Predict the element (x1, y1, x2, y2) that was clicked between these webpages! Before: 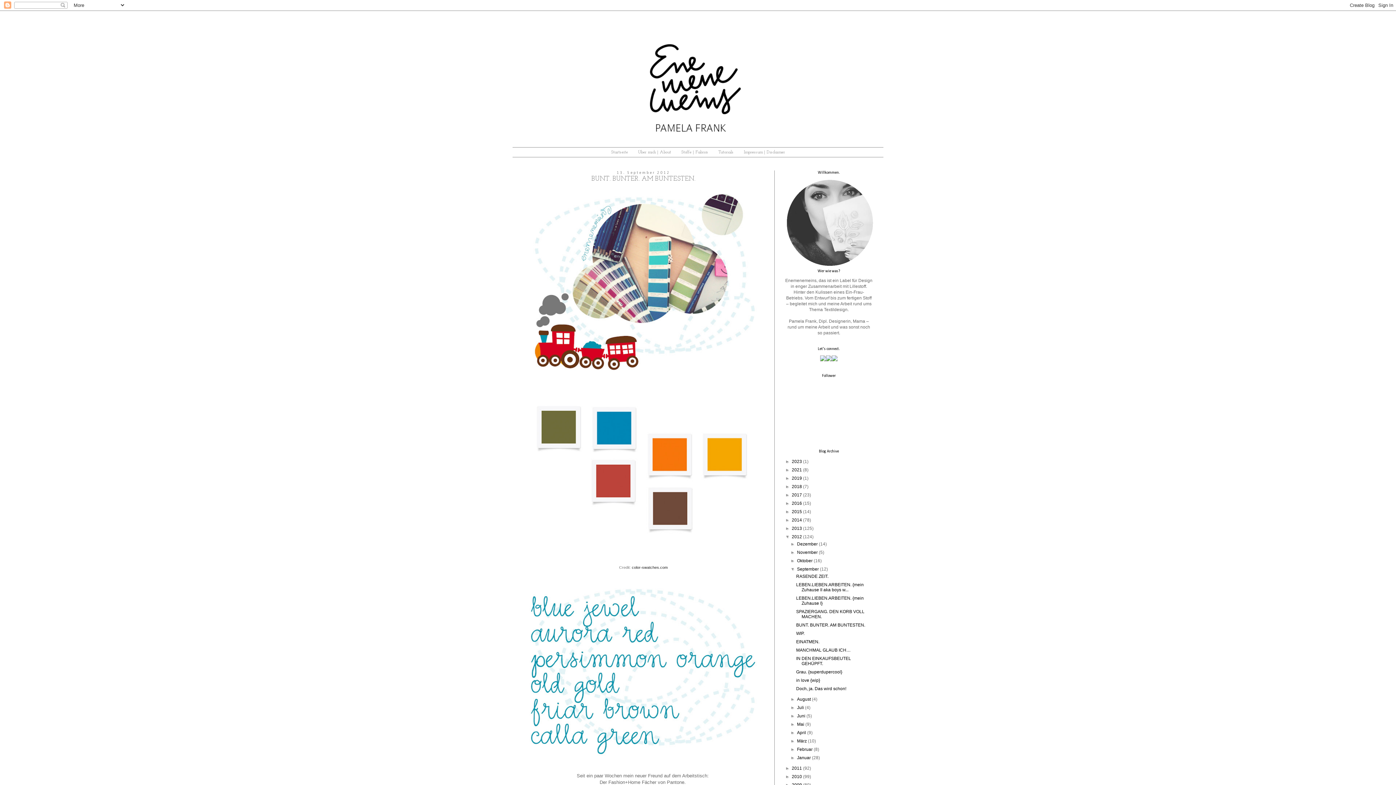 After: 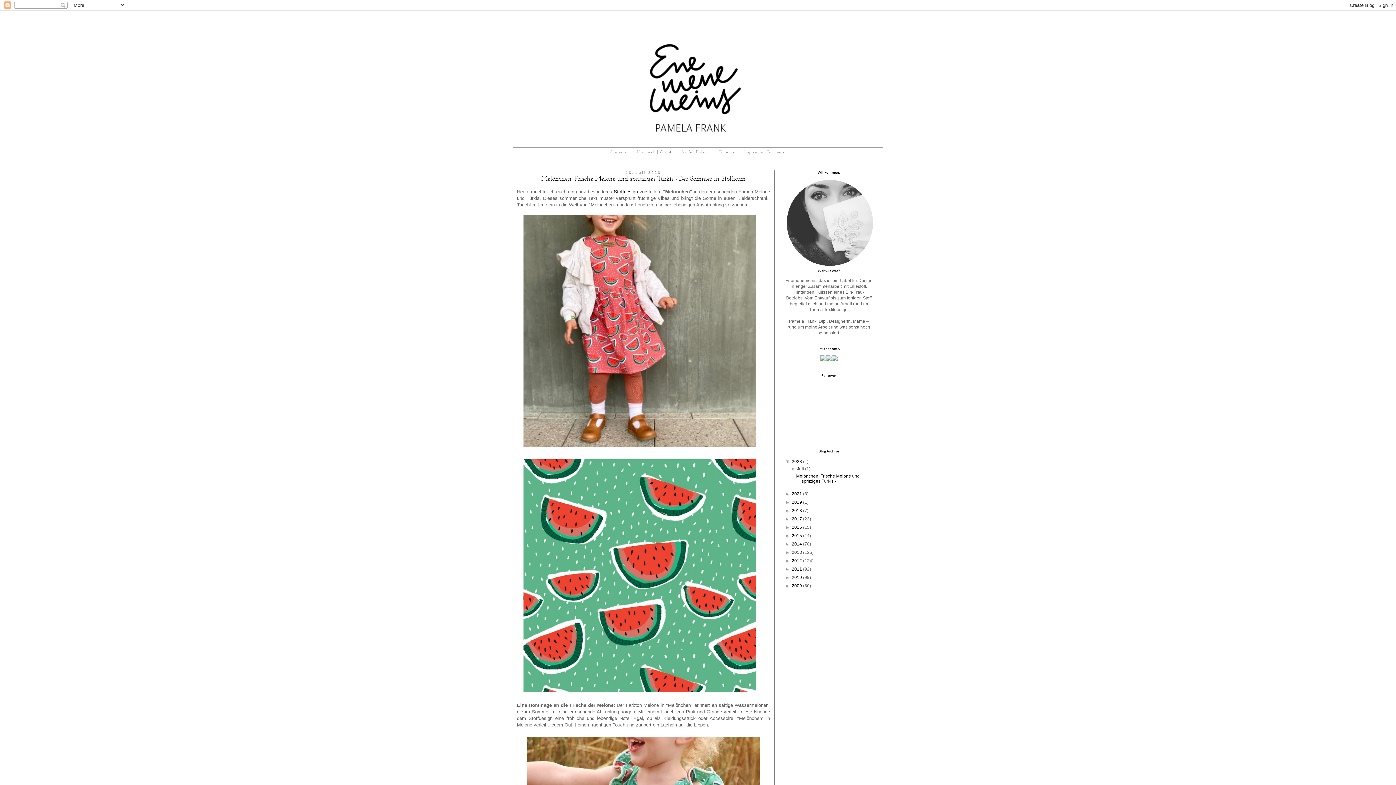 Action: bbox: (512, 14, 883, 147)